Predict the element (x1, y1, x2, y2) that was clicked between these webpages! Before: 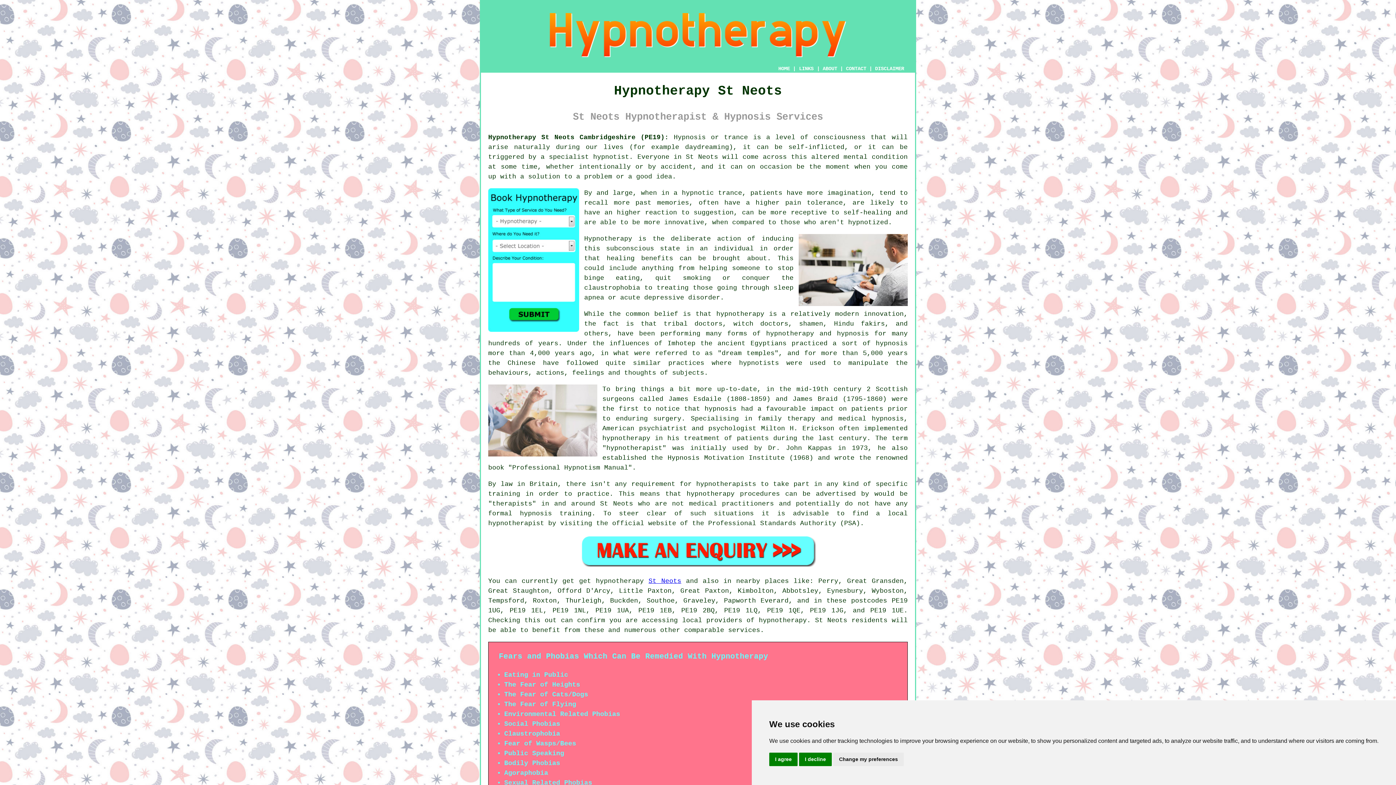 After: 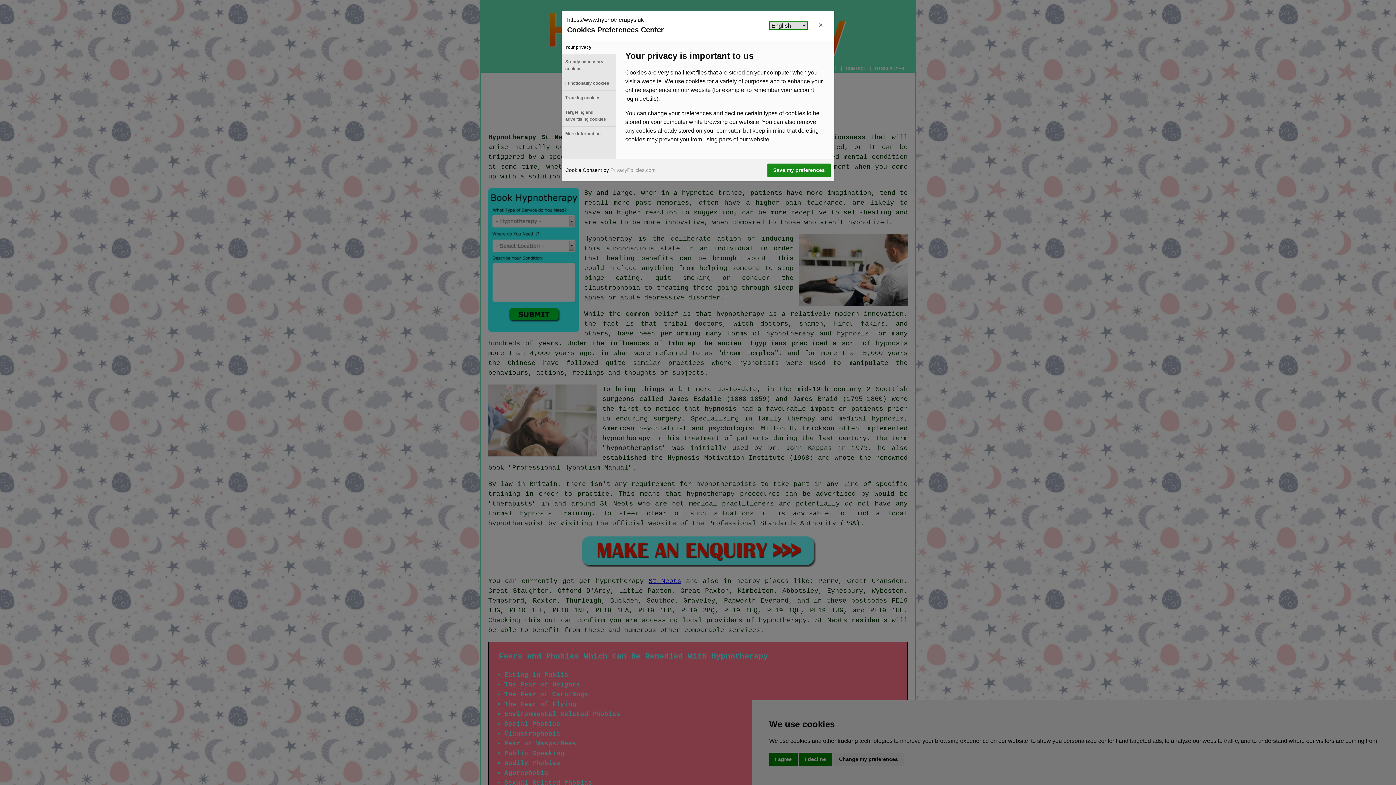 Action: label: Change my preferences bbox: (833, 753, 904, 766)